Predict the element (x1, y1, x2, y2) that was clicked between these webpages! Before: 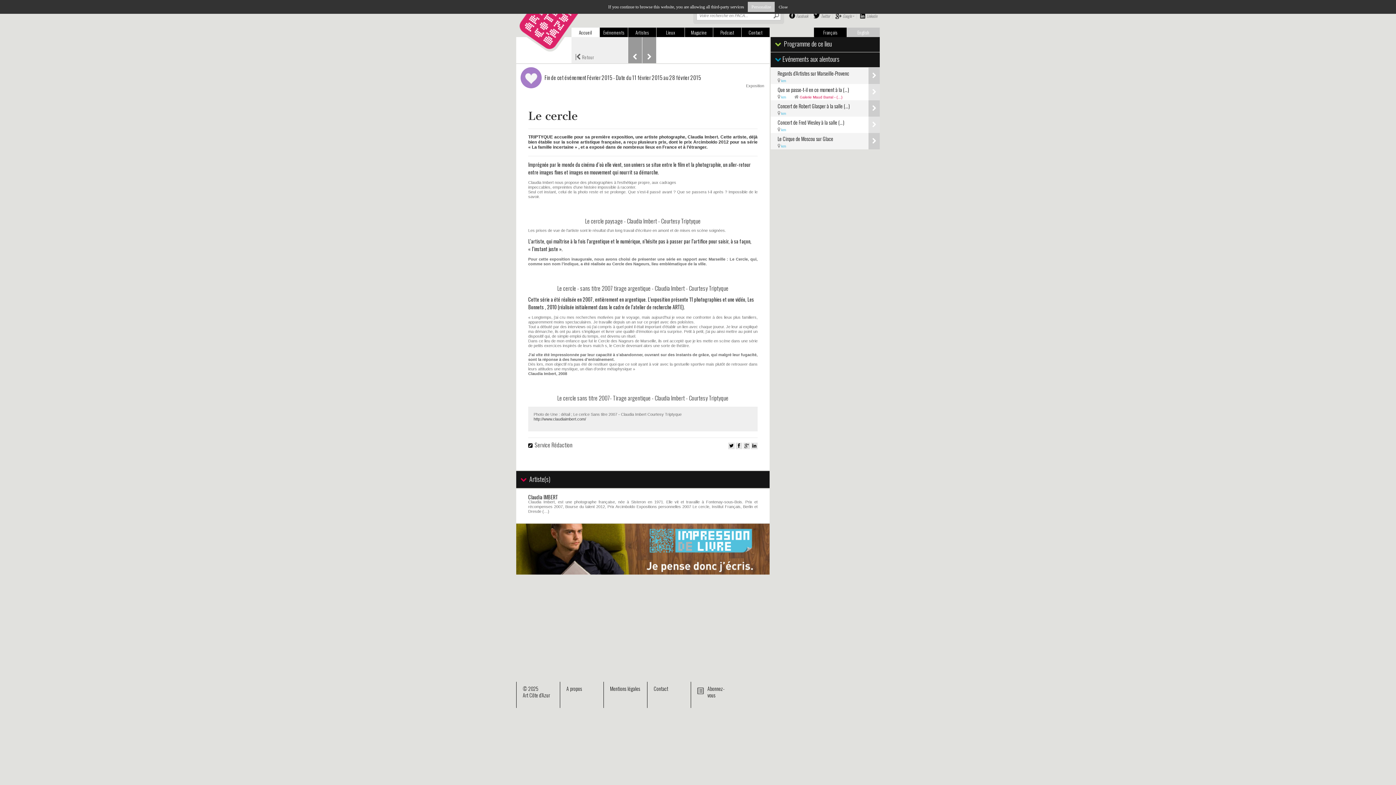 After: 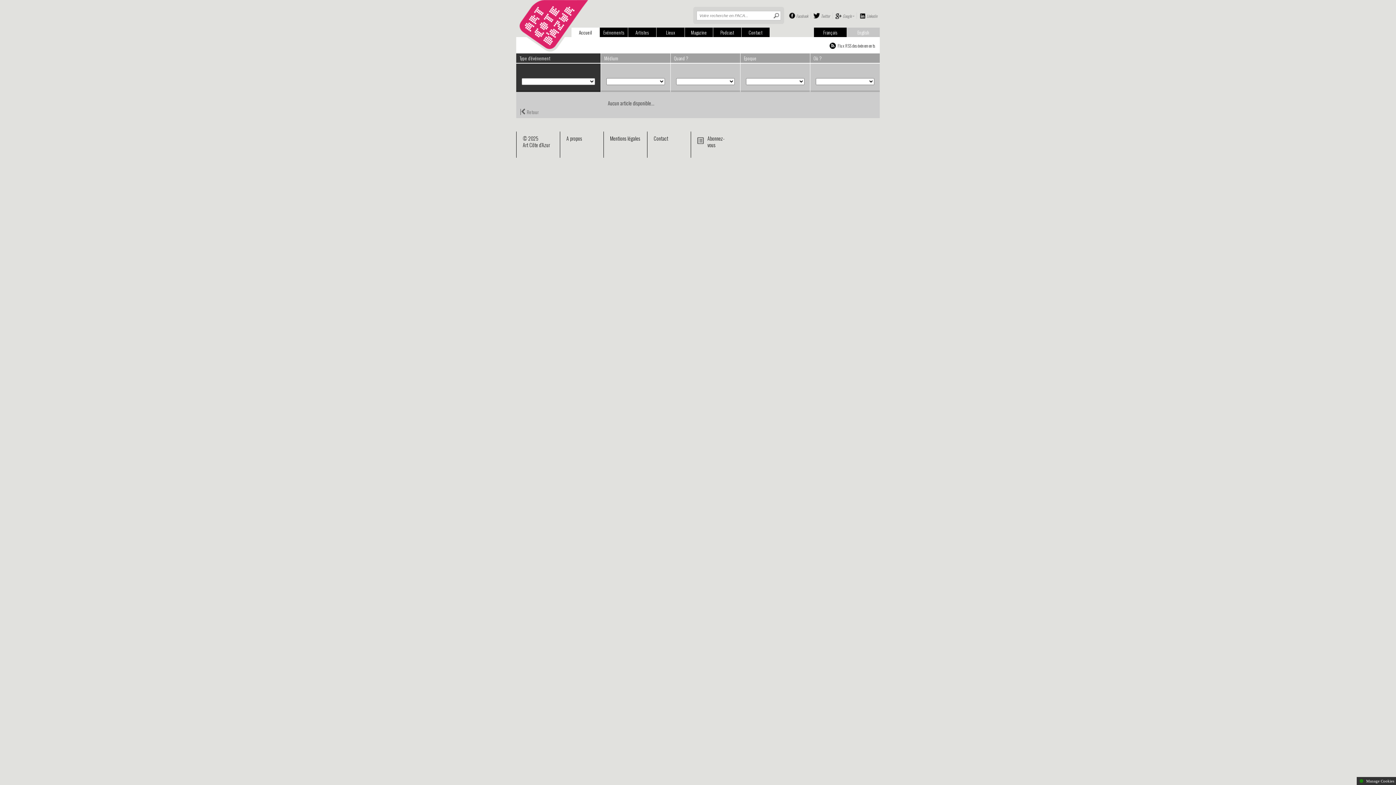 Action: bbox: (737, 83, 769, 88) label: Exposition